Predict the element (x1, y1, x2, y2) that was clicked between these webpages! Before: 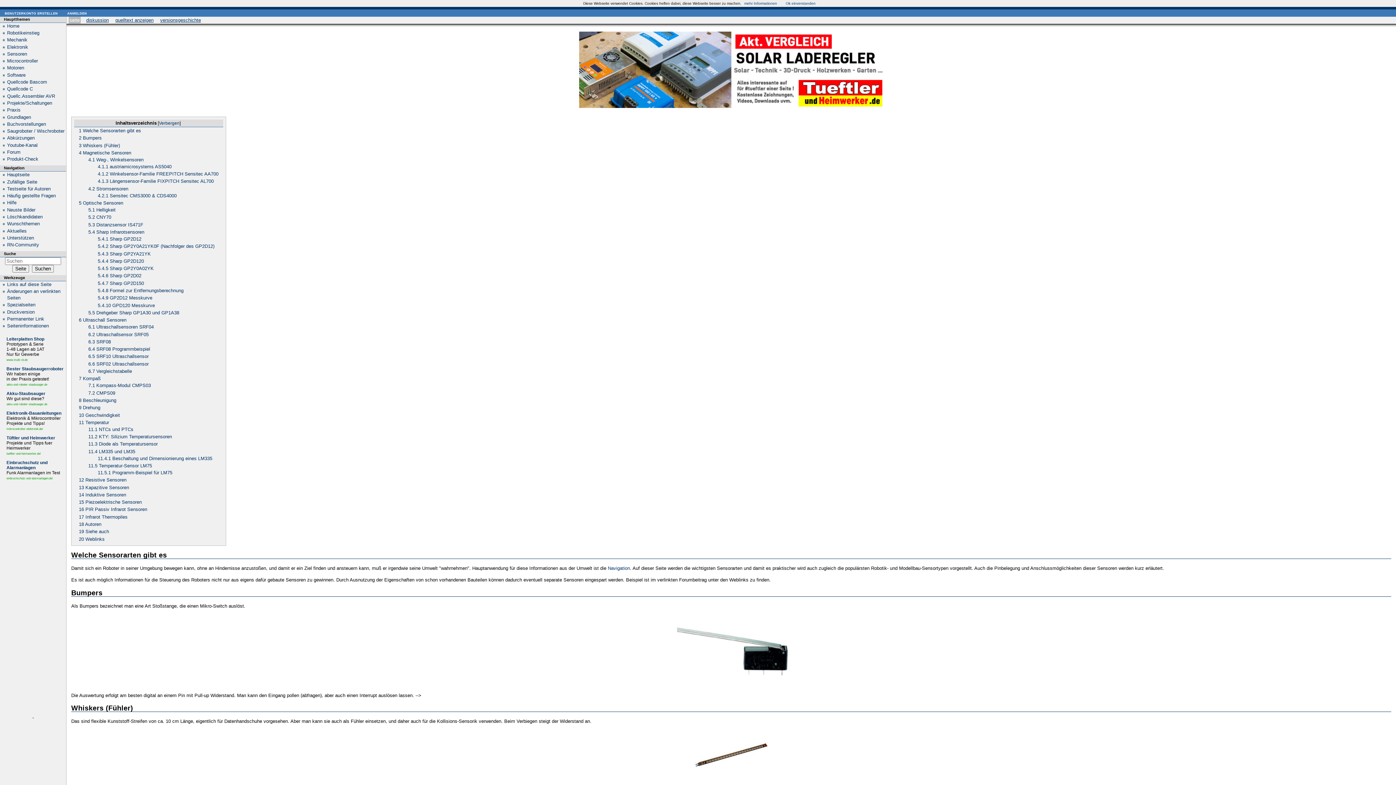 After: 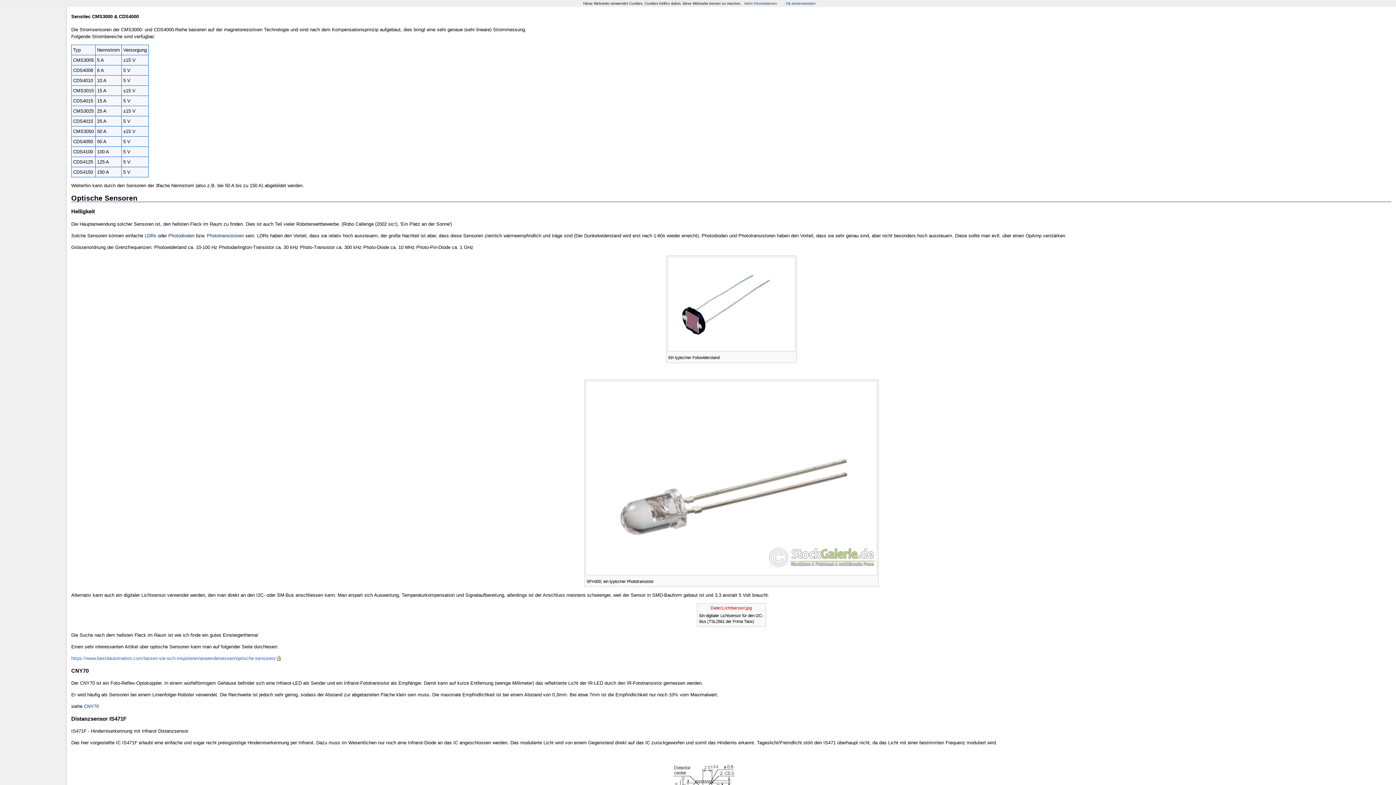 Action: label: 4.2 Stromsensoren bbox: (88, 186, 128, 191)